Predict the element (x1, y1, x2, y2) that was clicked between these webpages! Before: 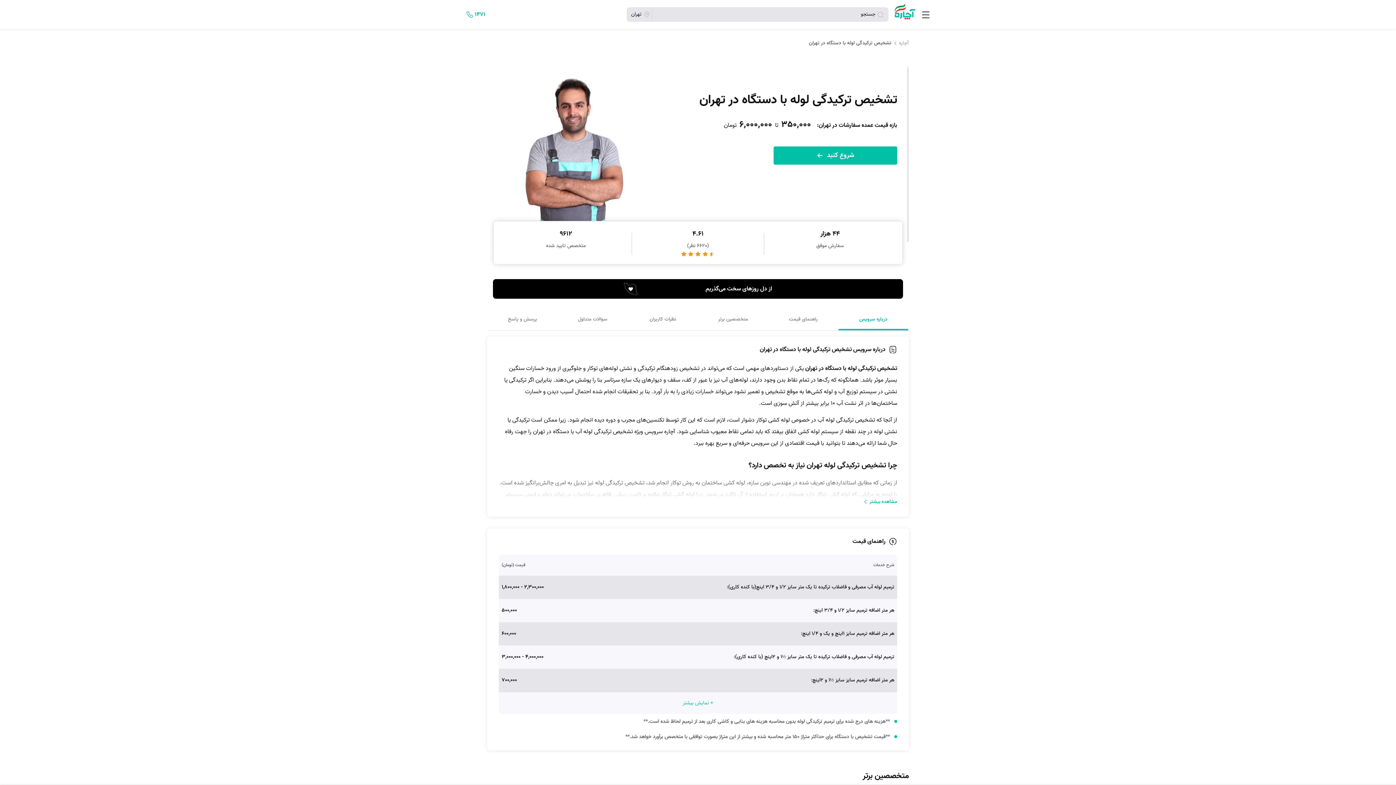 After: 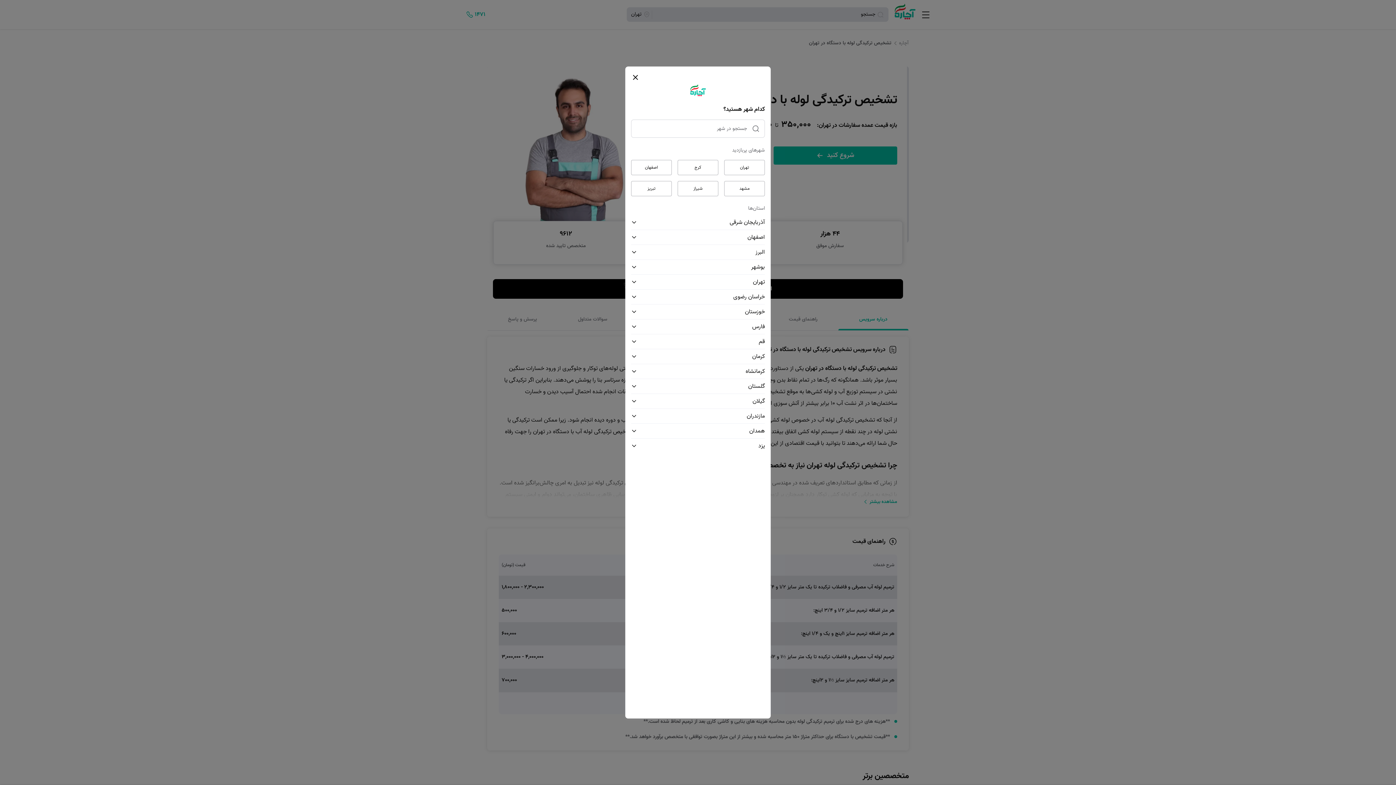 Action: label: تهران bbox: (626, 7, 650, 21)